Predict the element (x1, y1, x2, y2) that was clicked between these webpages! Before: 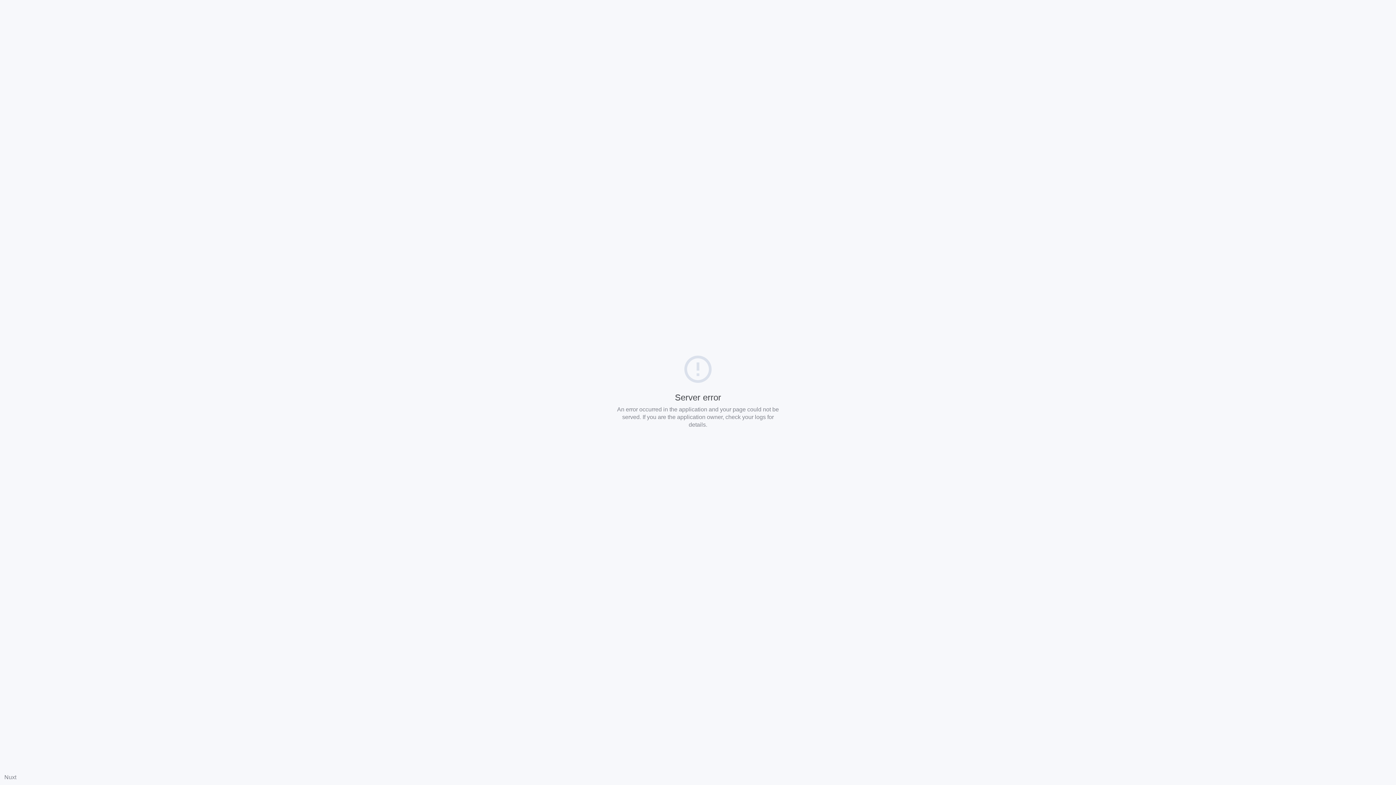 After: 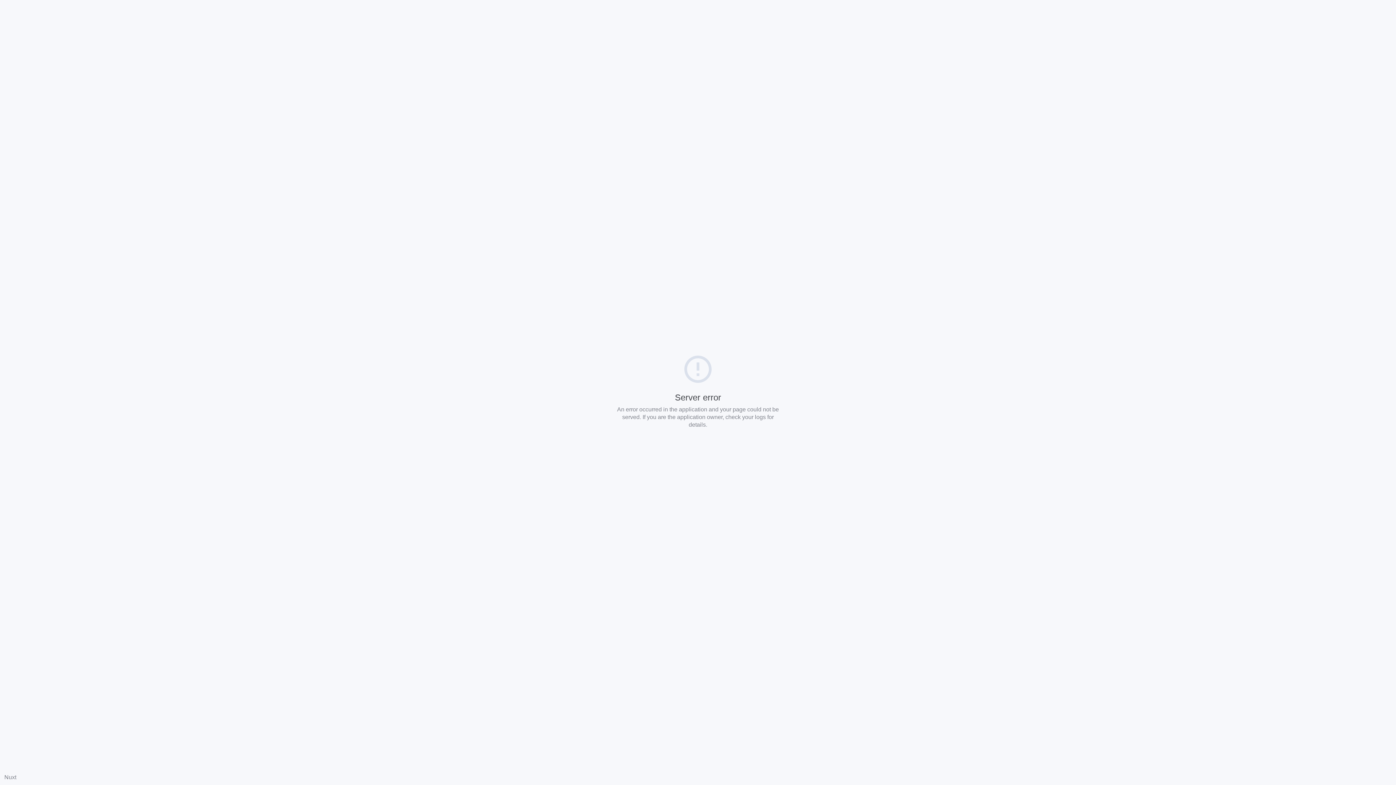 Action: bbox: (4, 774, 16, 780) label: Nuxt